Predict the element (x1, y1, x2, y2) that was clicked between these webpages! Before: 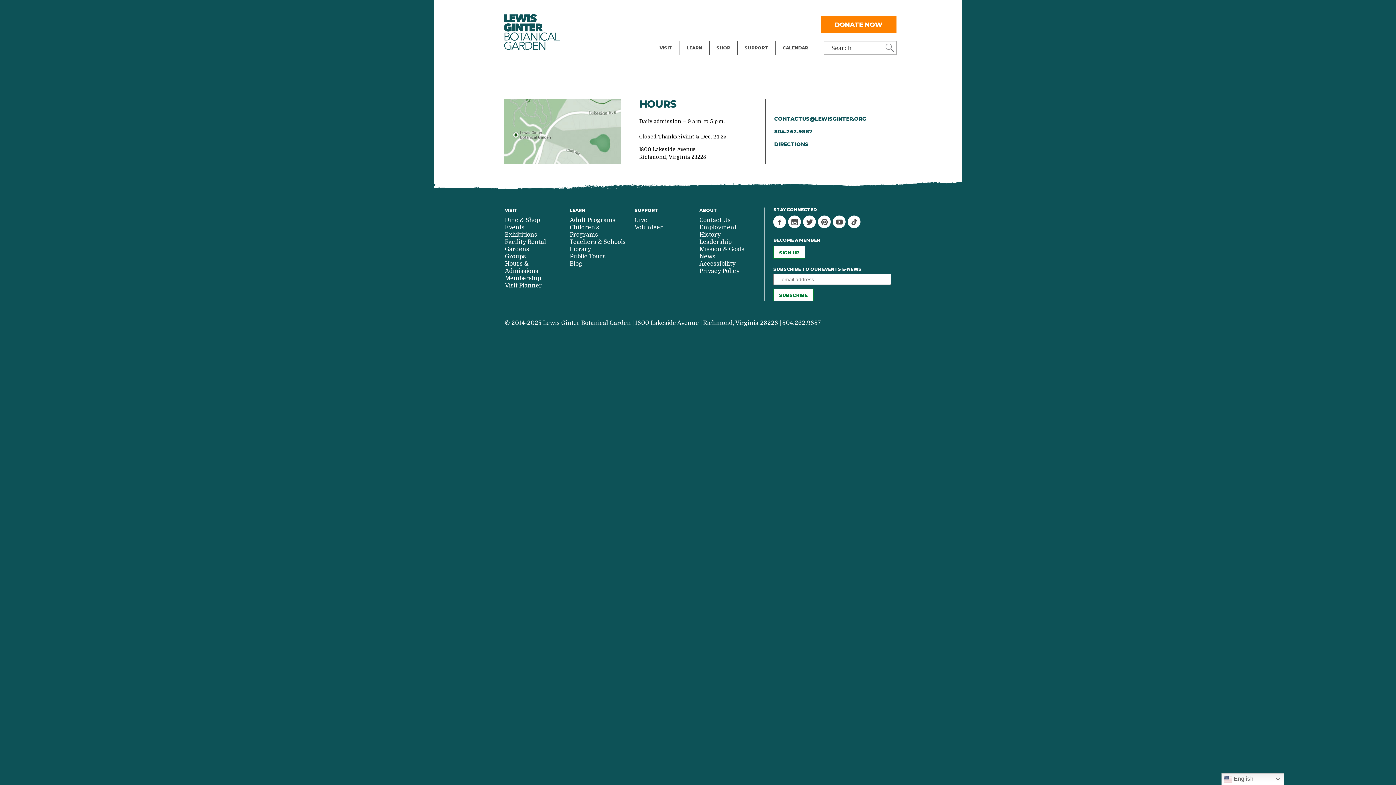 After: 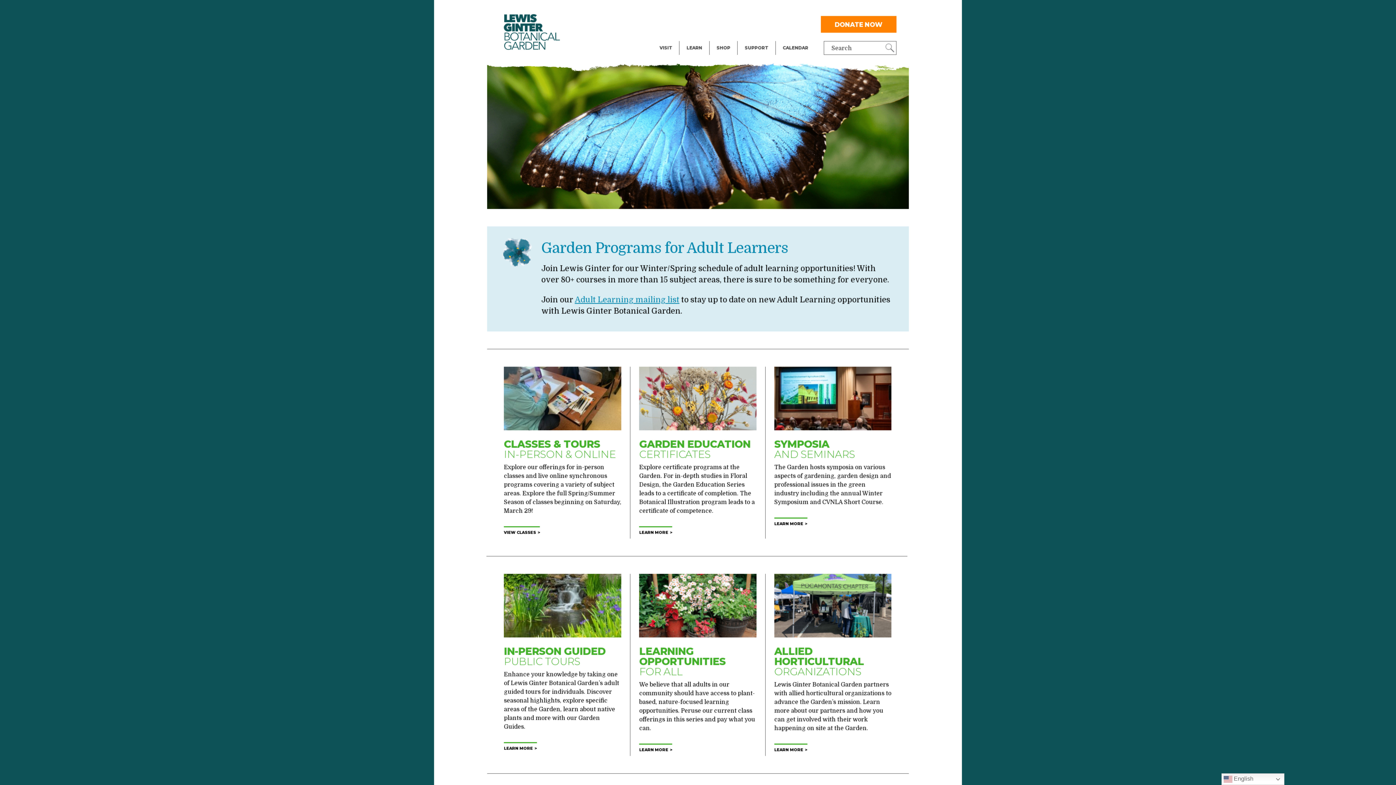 Action: bbox: (569, 207, 625, 213) label: LEARN